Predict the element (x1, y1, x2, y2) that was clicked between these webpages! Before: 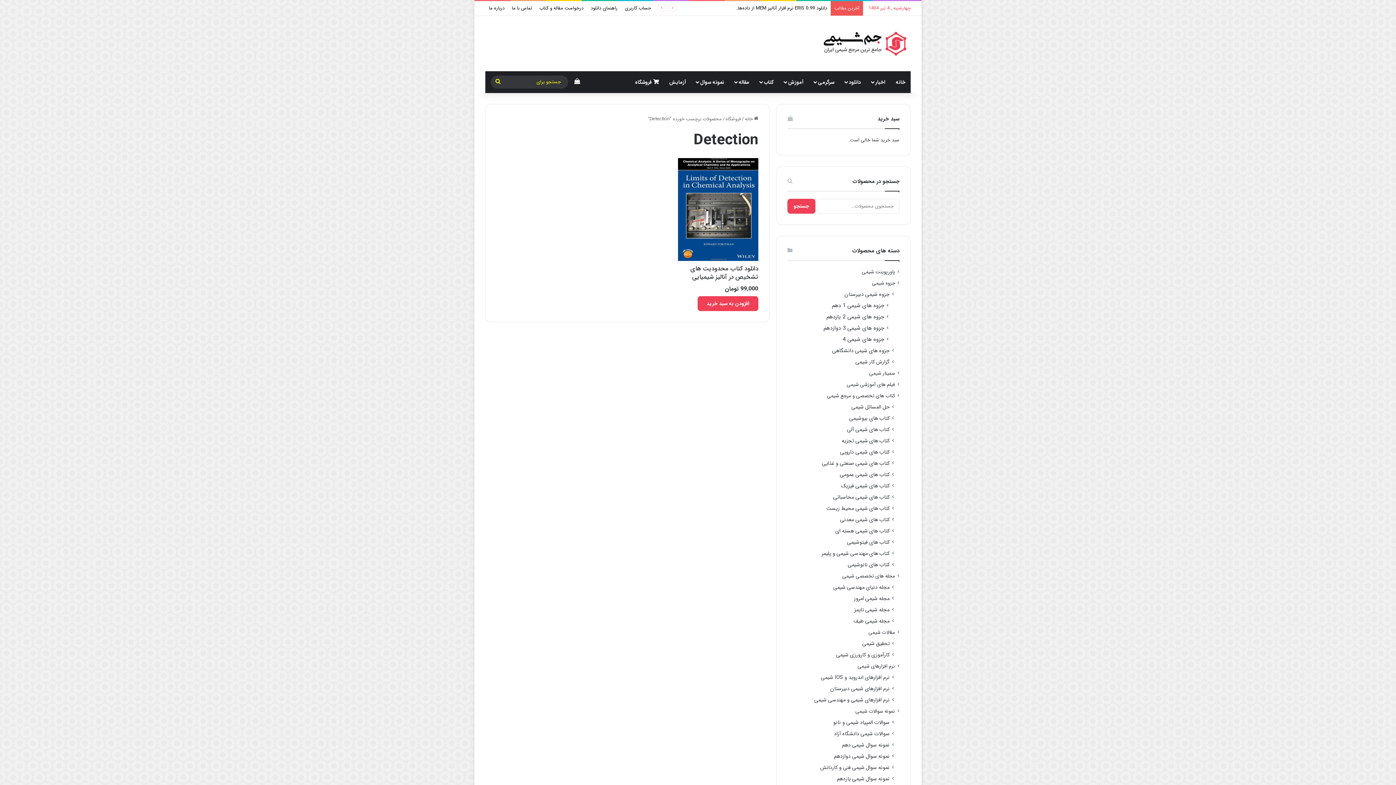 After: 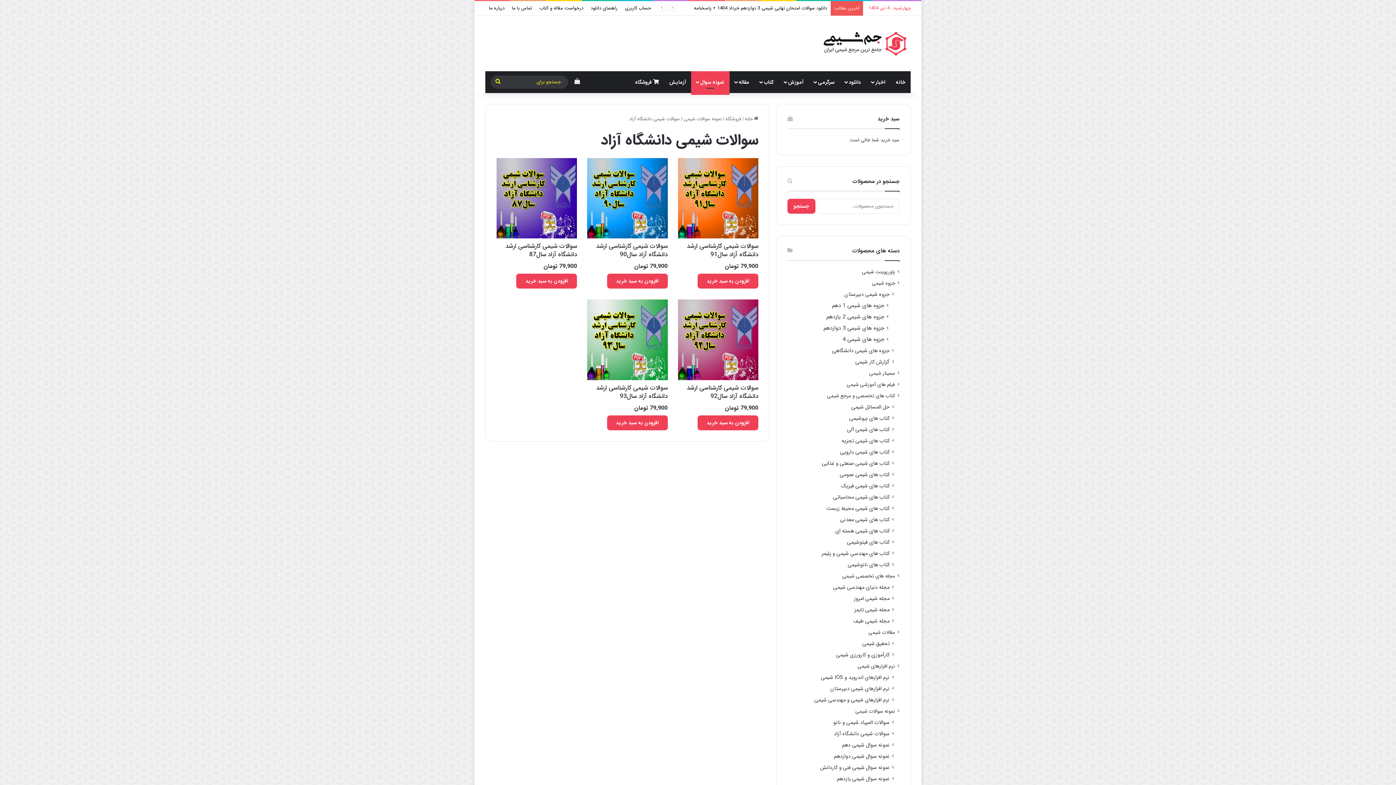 Action: label: سوالات شیمی دانشگاه آزاد bbox: (834, 730, 889, 738)